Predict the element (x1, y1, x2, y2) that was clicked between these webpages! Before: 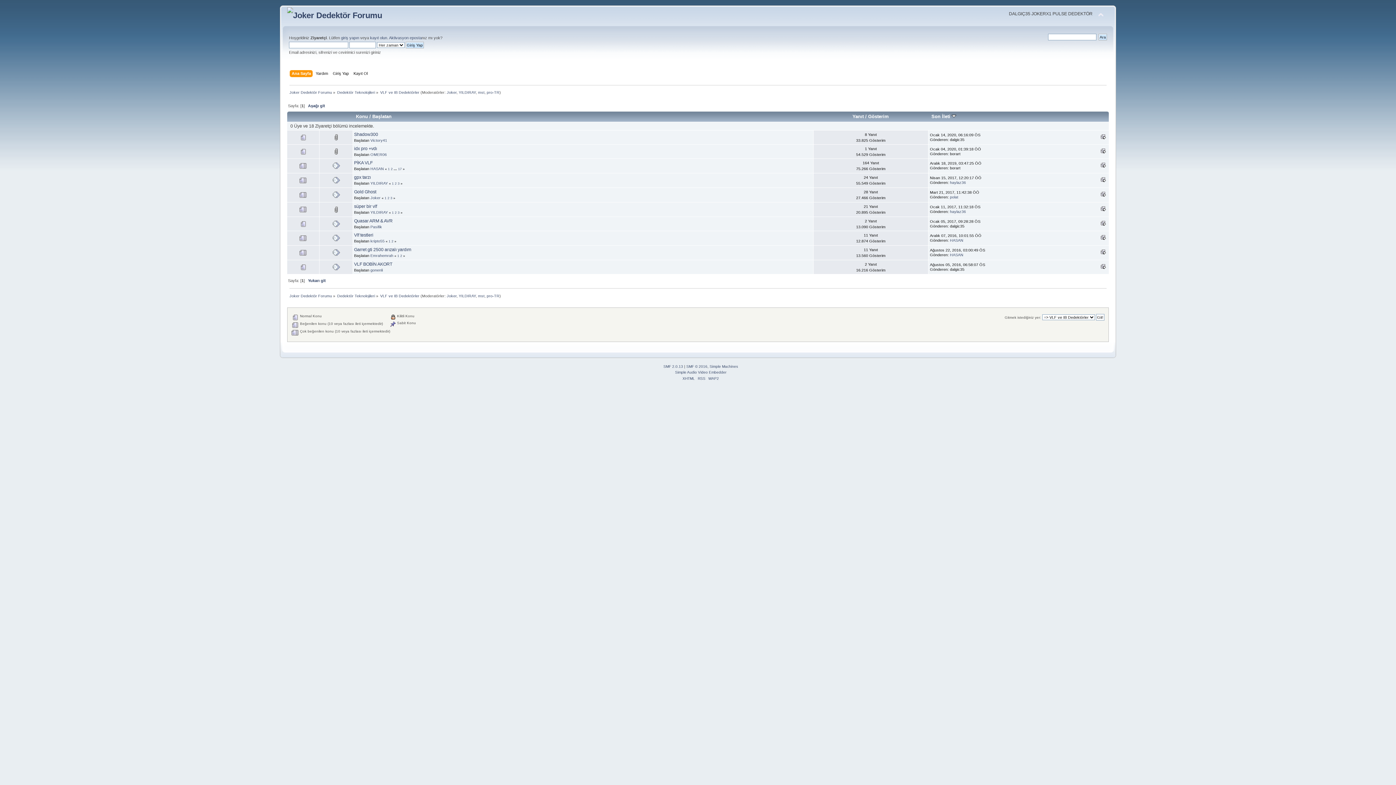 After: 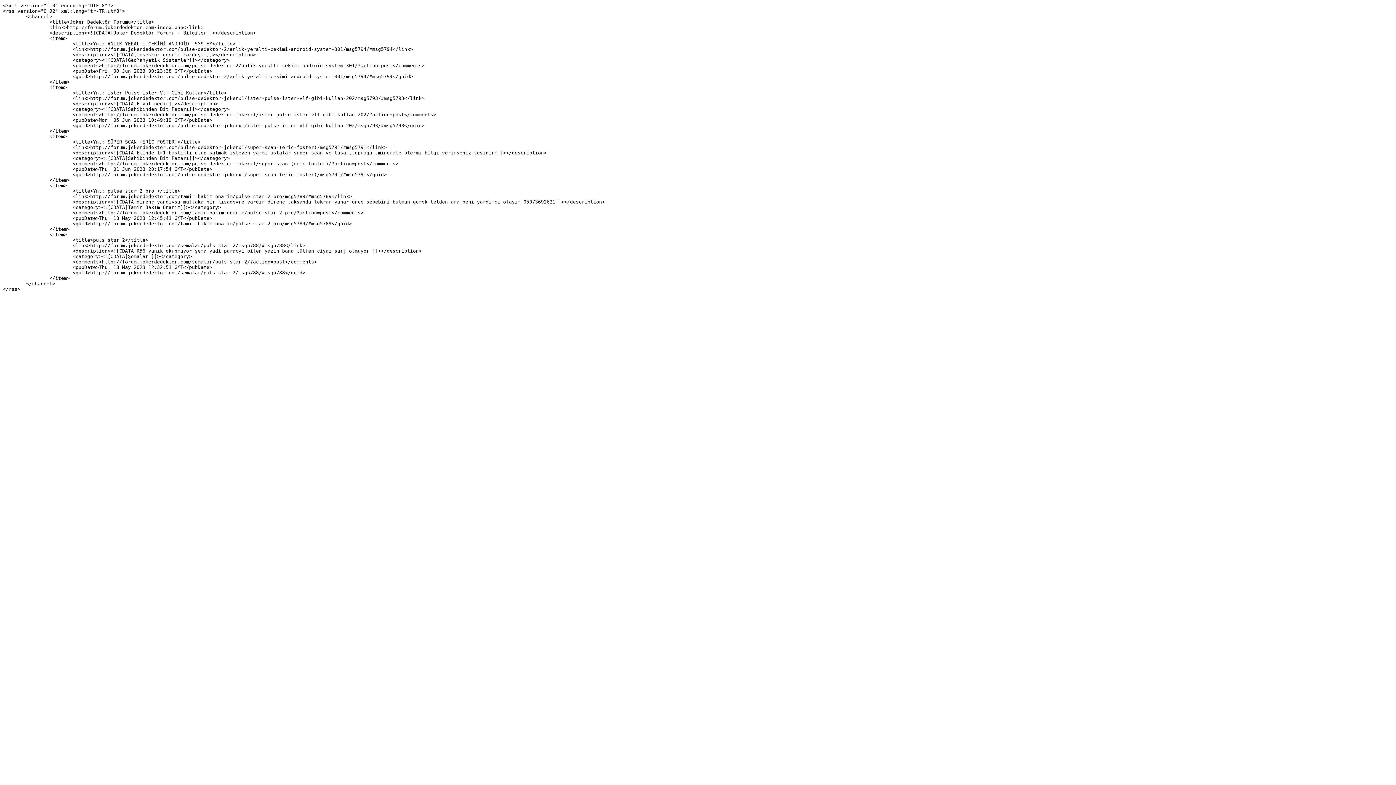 Action: label: RSS bbox: (698, 376, 705, 380)